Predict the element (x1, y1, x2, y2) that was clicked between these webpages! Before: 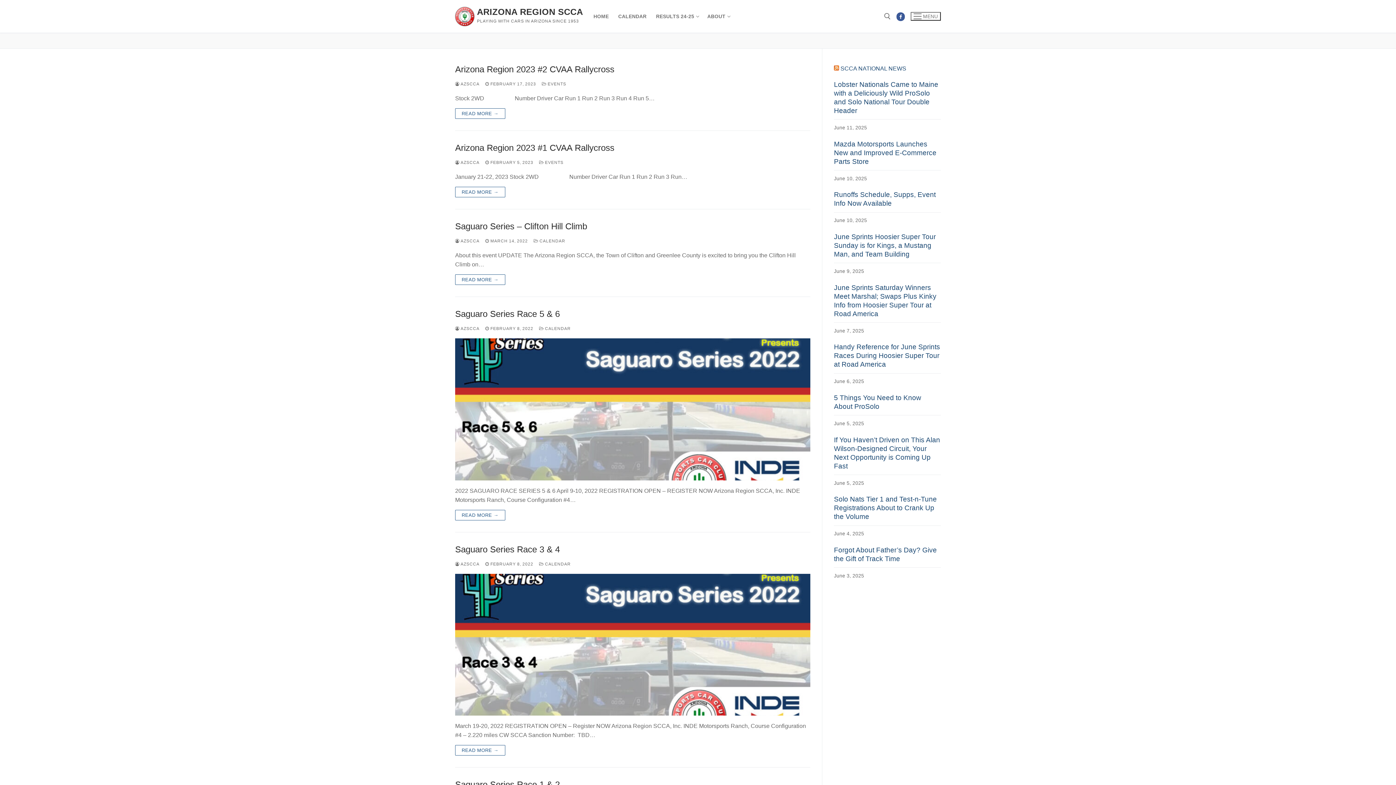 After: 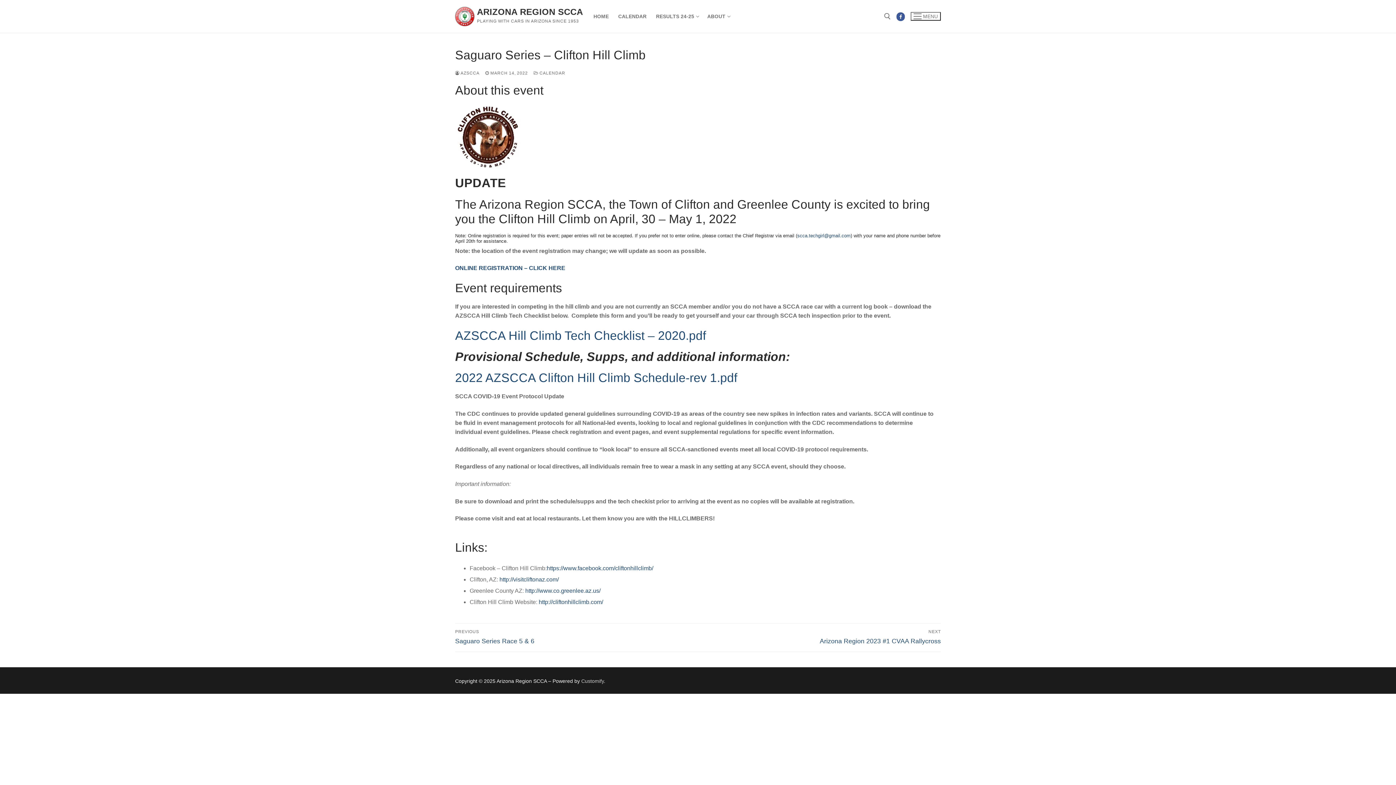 Action: bbox: (455, 221, 810, 231) label: Saguaro Series – Clifton Hill Climb